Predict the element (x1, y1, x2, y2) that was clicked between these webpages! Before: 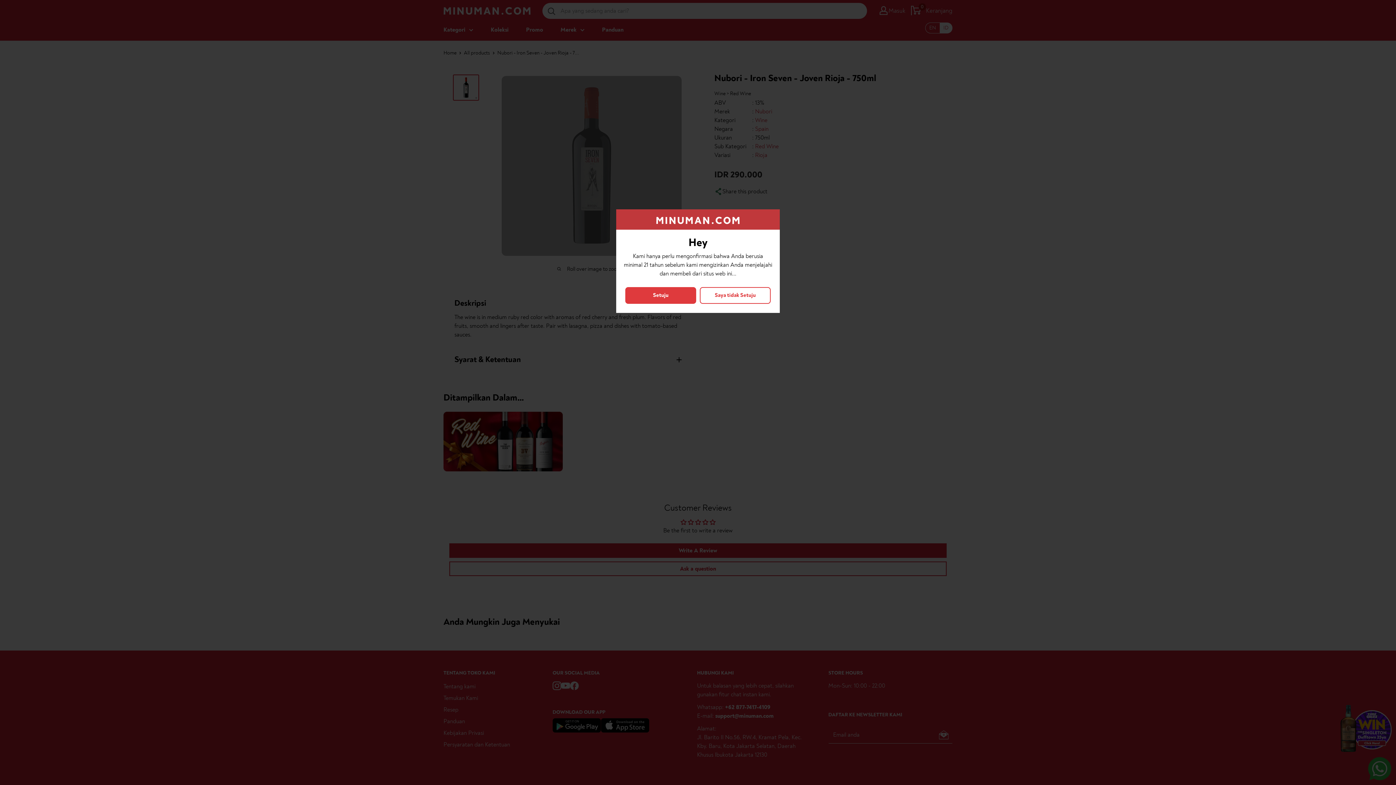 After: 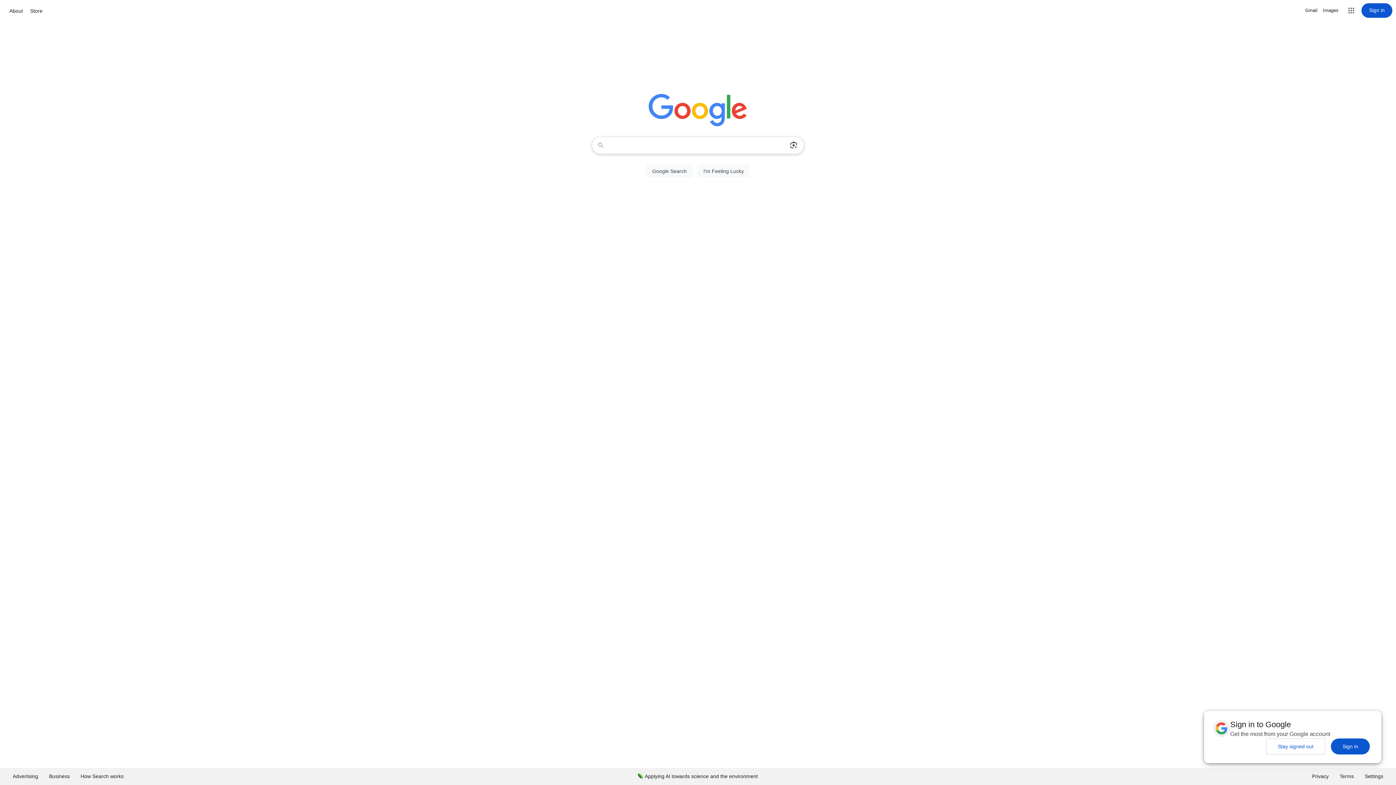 Action: bbox: (700, 287, 770, 303) label: Saya tidak Setuju